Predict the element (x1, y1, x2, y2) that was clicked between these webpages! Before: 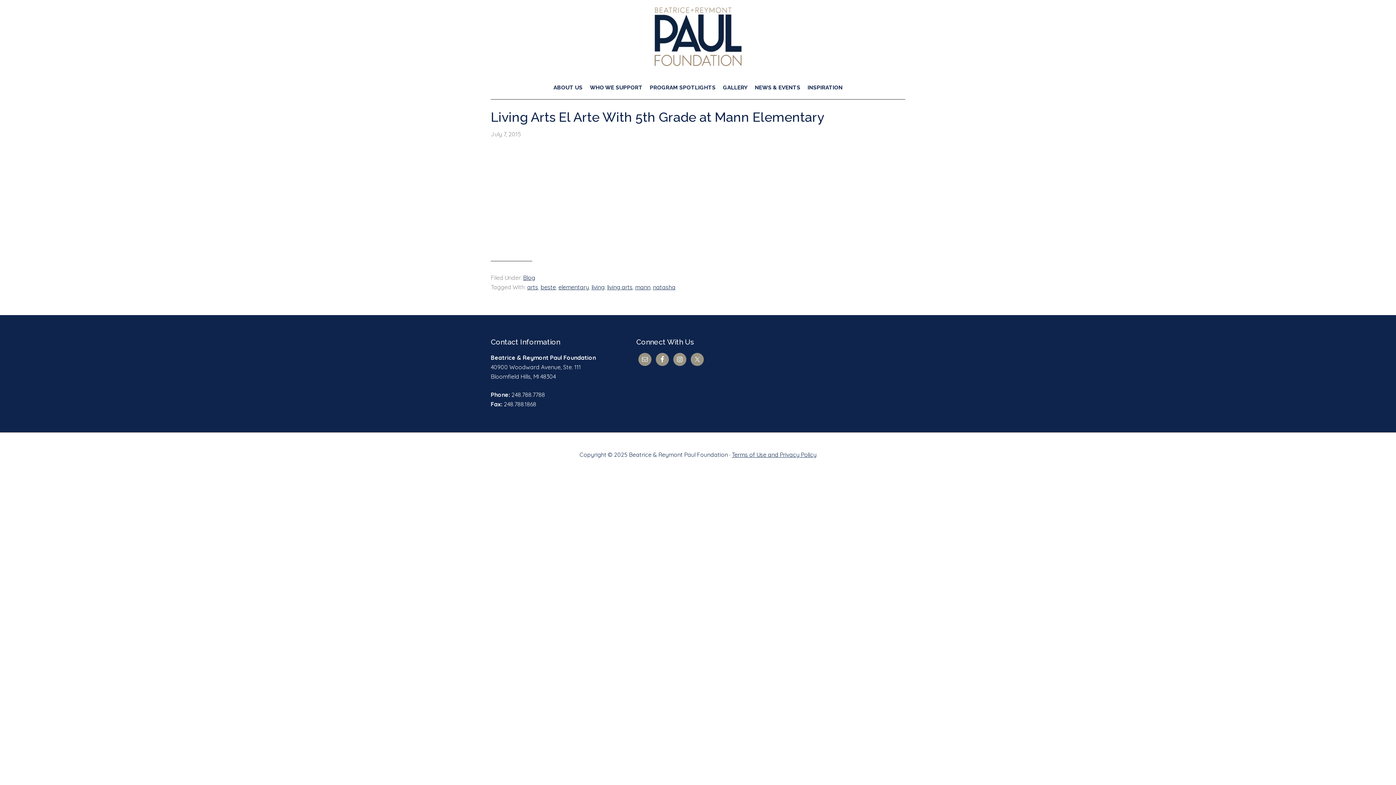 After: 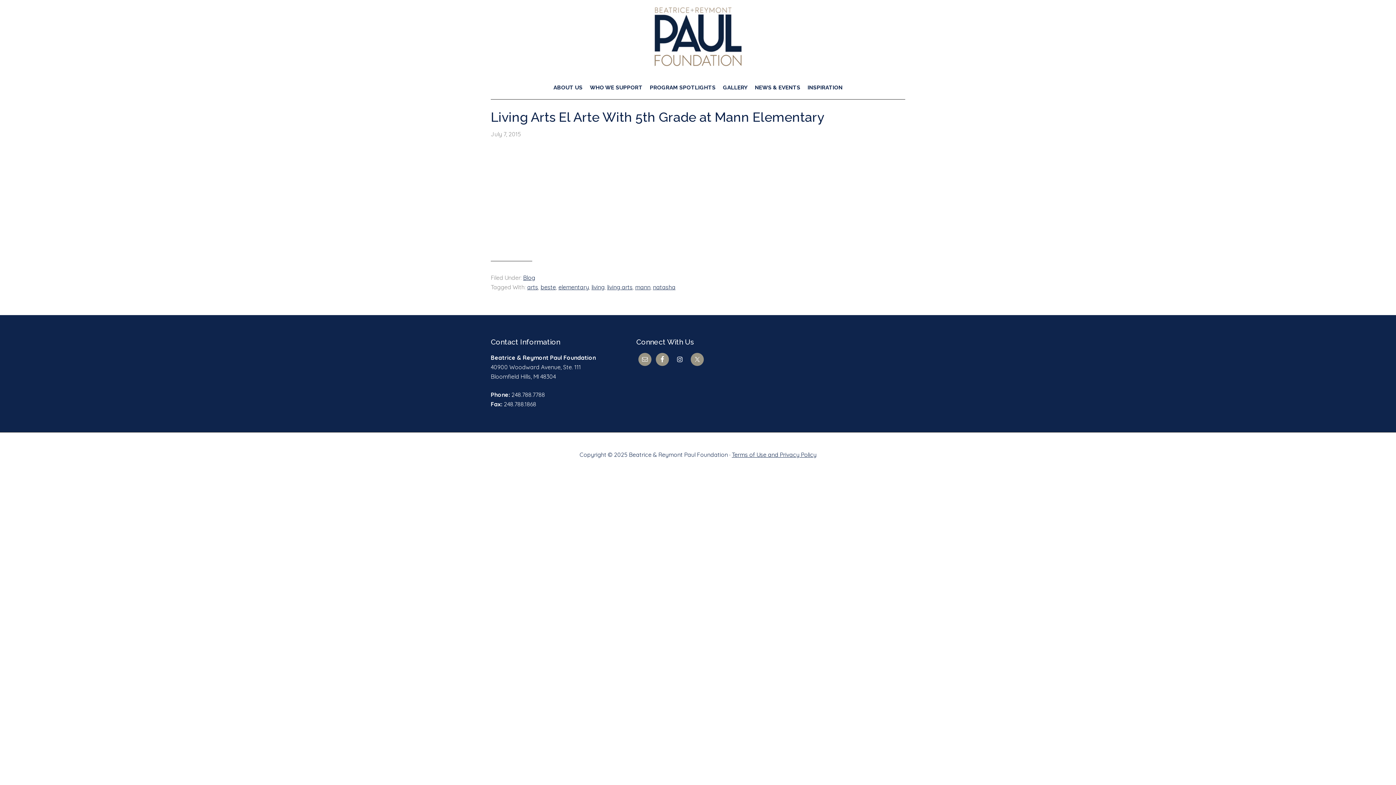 Action: bbox: (673, 353, 686, 366)